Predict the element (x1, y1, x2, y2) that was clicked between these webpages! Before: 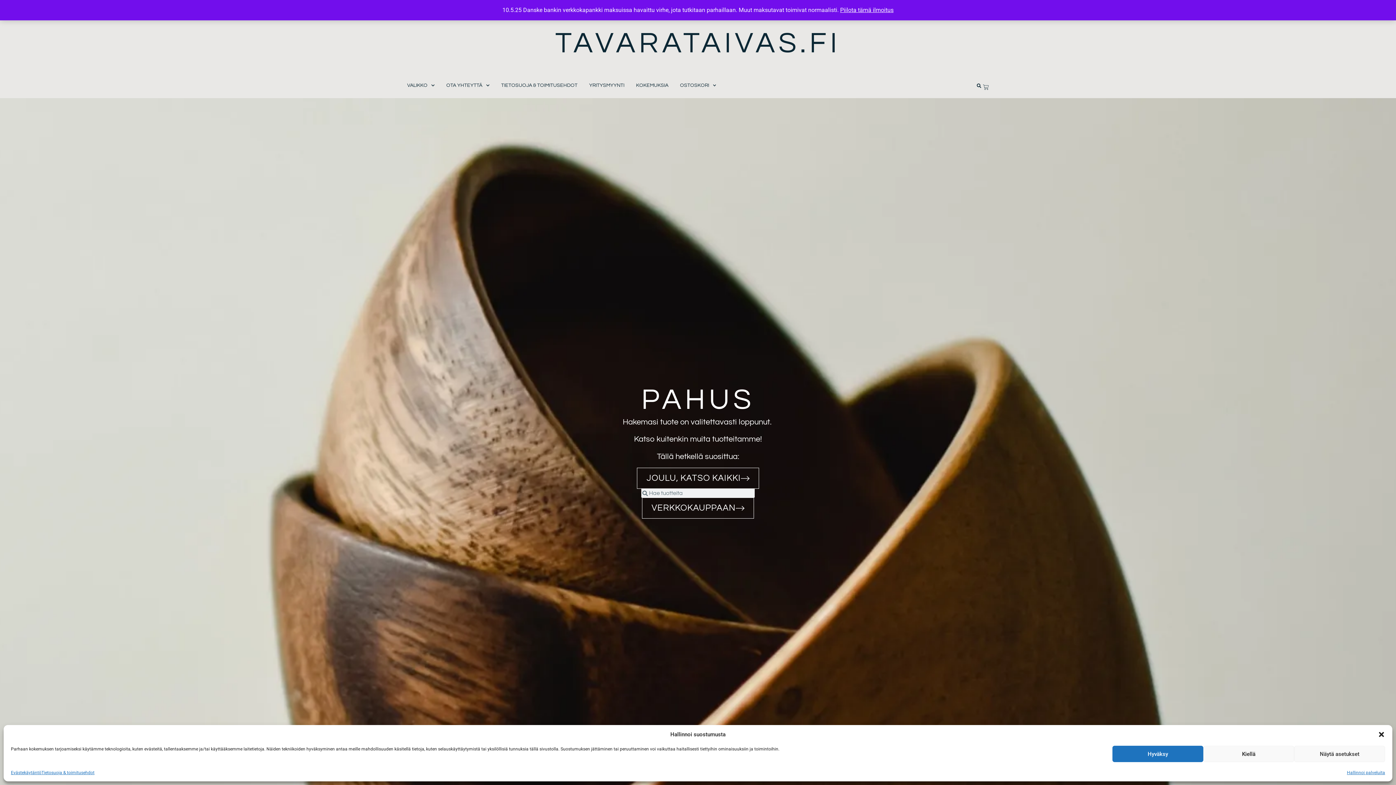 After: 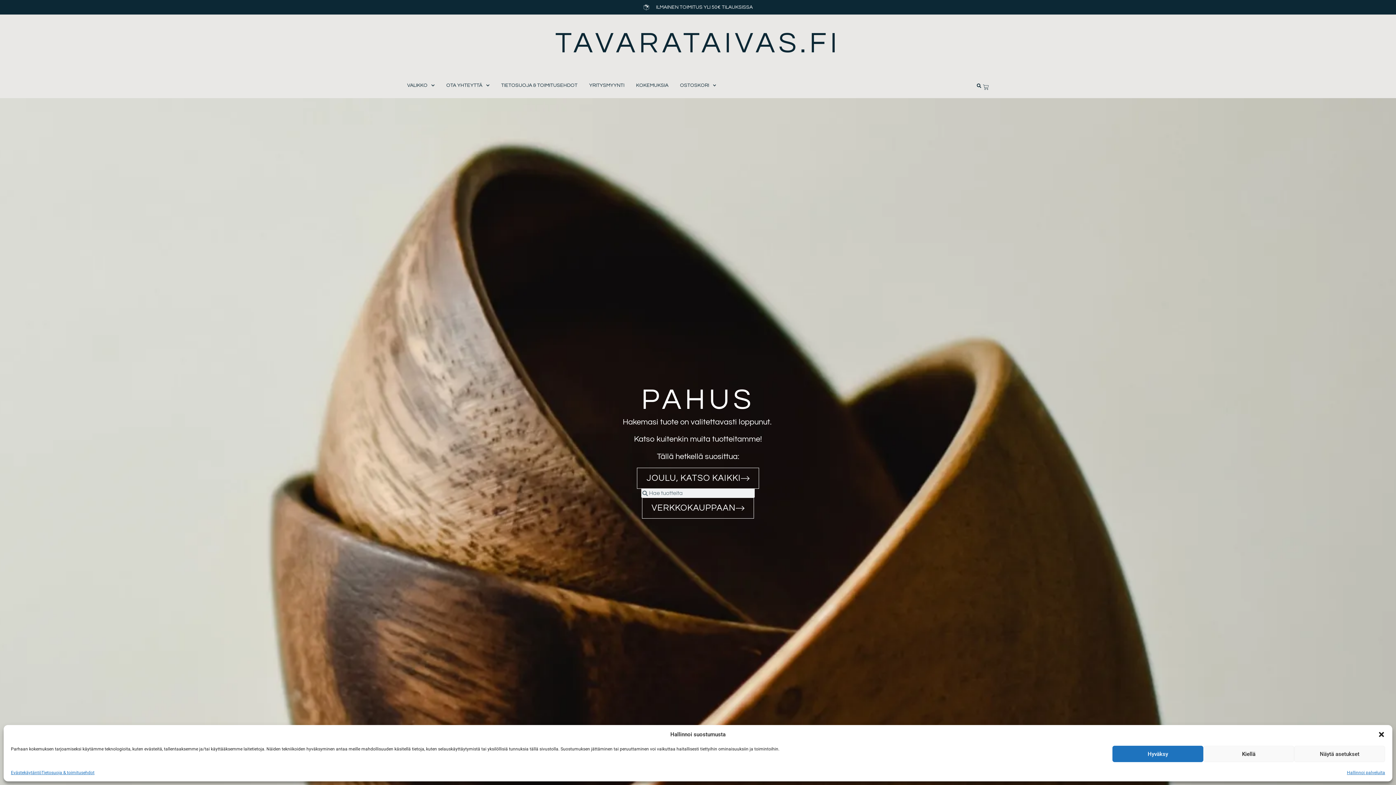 Action: label: Piilota tämä ilmoitus bbox: (840, 6, 893, 13)